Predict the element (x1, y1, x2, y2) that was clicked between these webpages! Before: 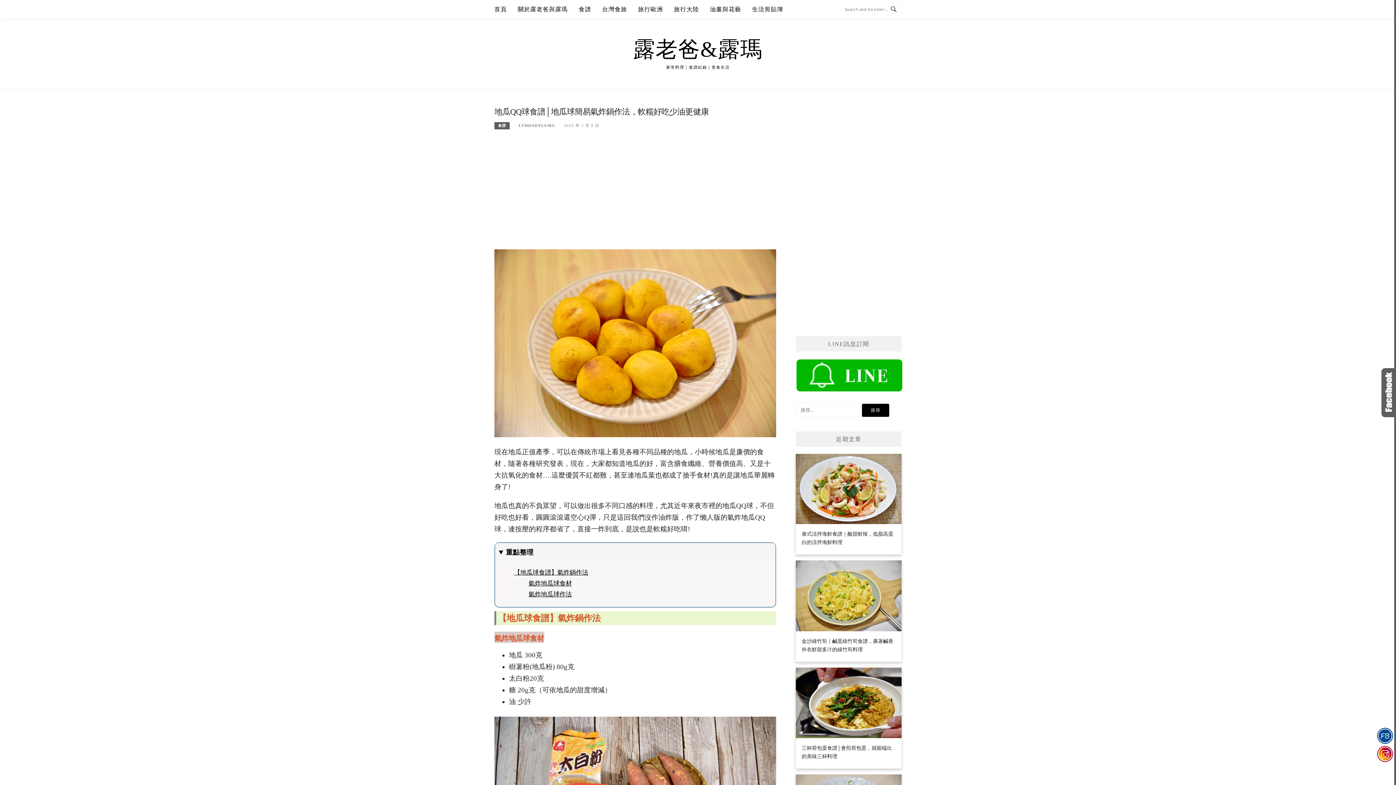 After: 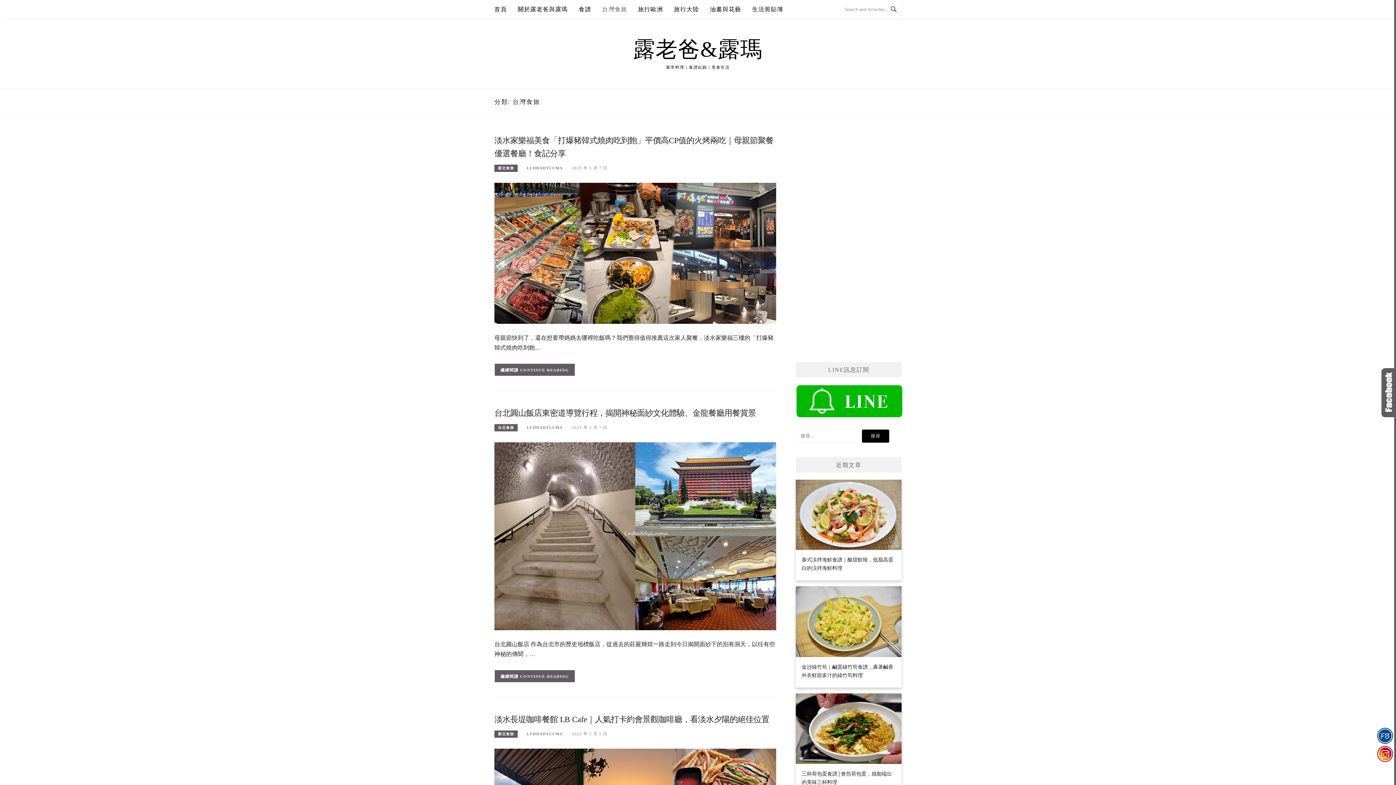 Action: bbox: (602, 0, 627, 18) label: 台灣食旅